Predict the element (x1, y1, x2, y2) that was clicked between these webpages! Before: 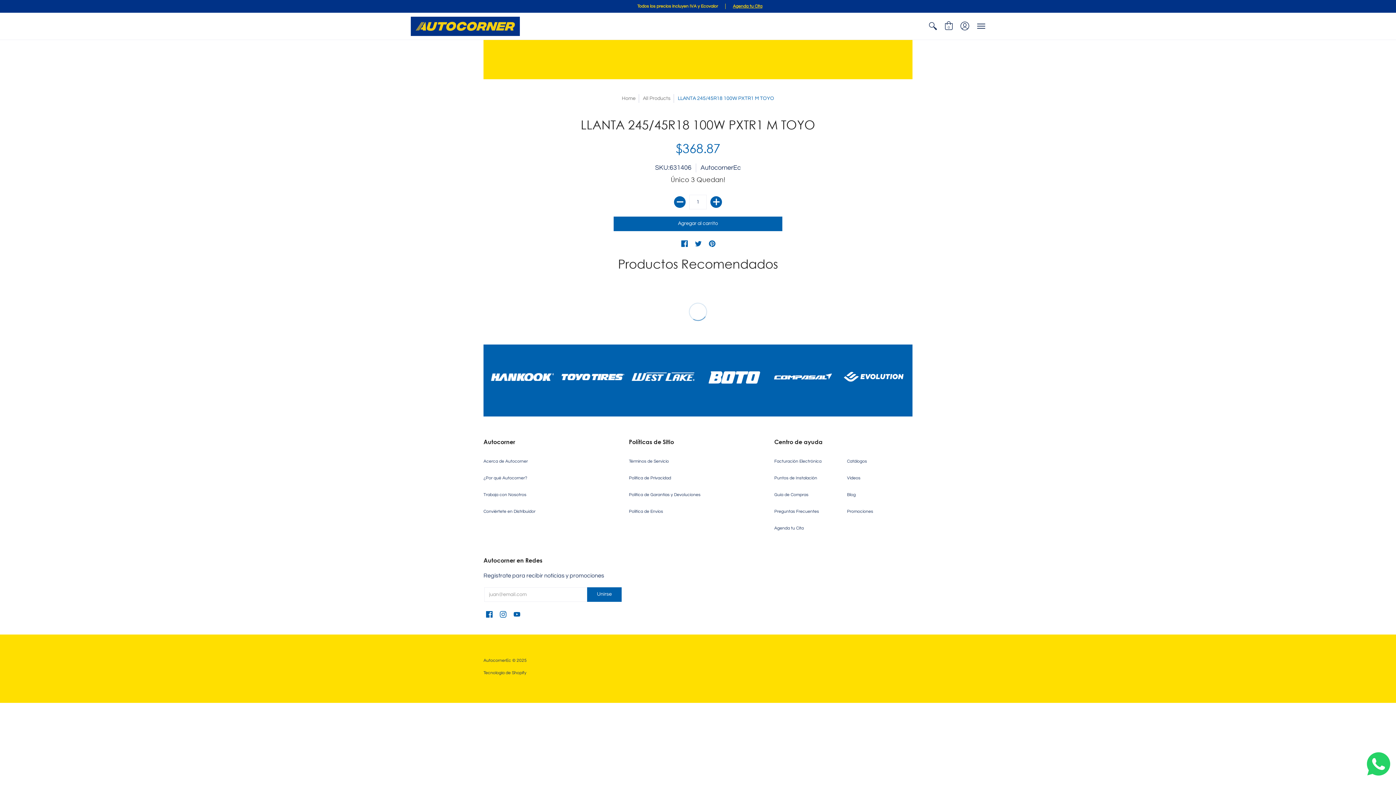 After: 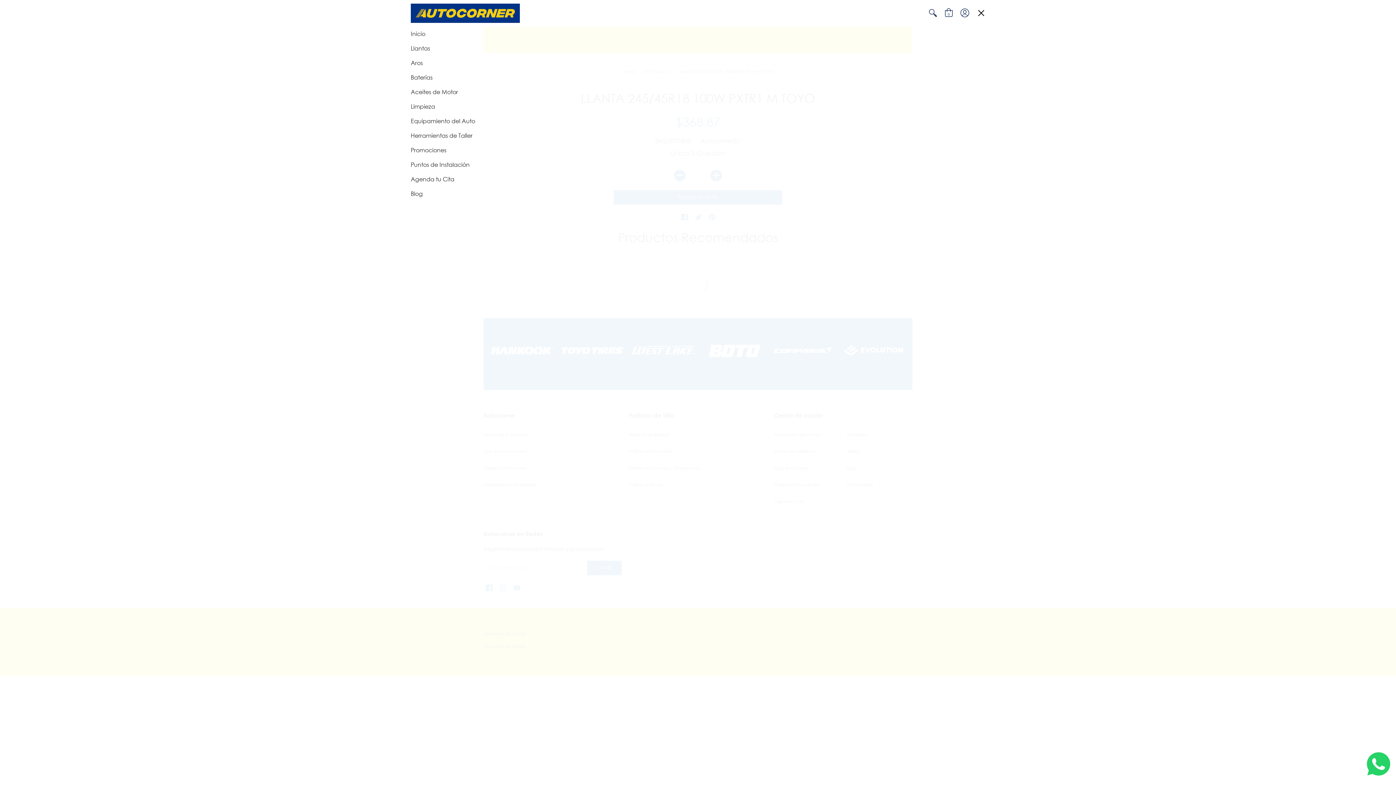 Action: bbox: (973, 13, 985, 39) label: Menu